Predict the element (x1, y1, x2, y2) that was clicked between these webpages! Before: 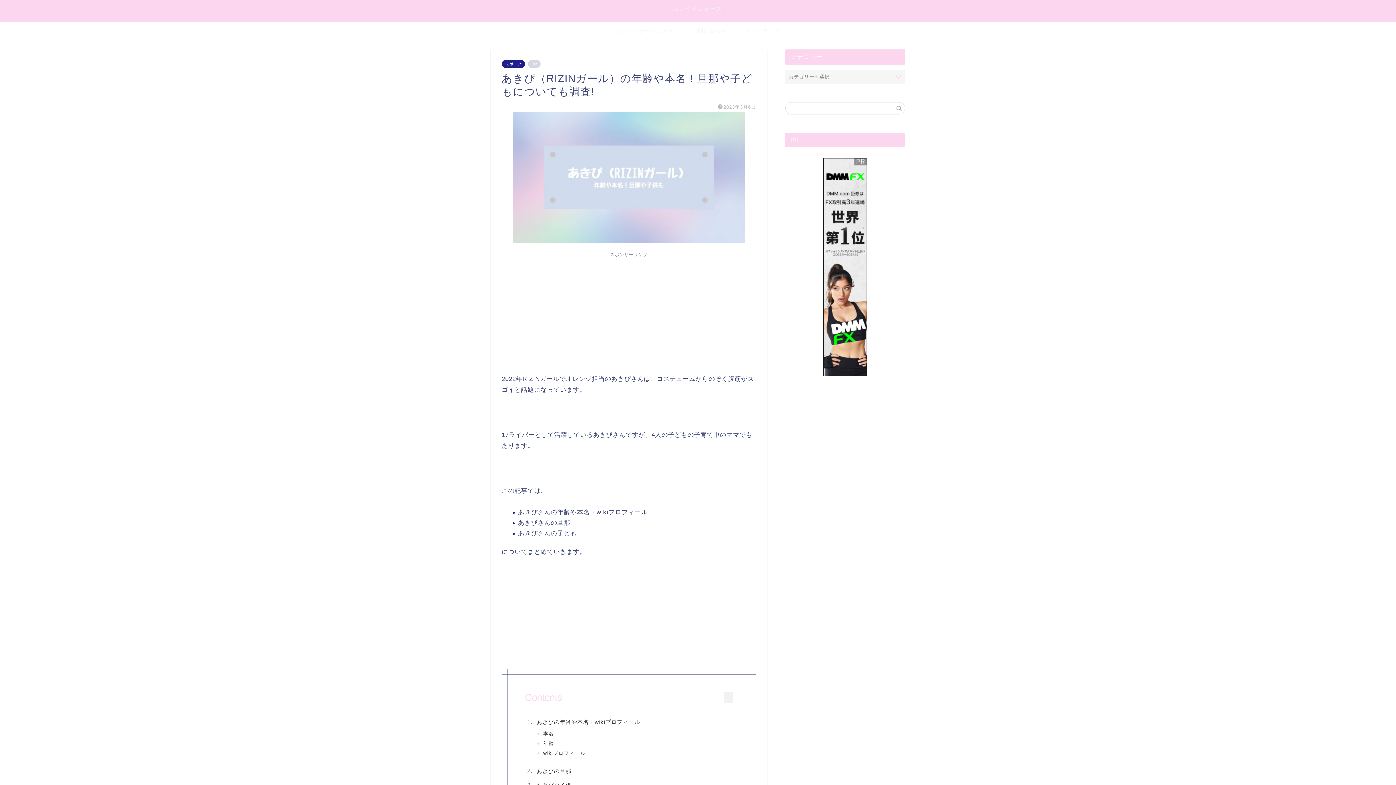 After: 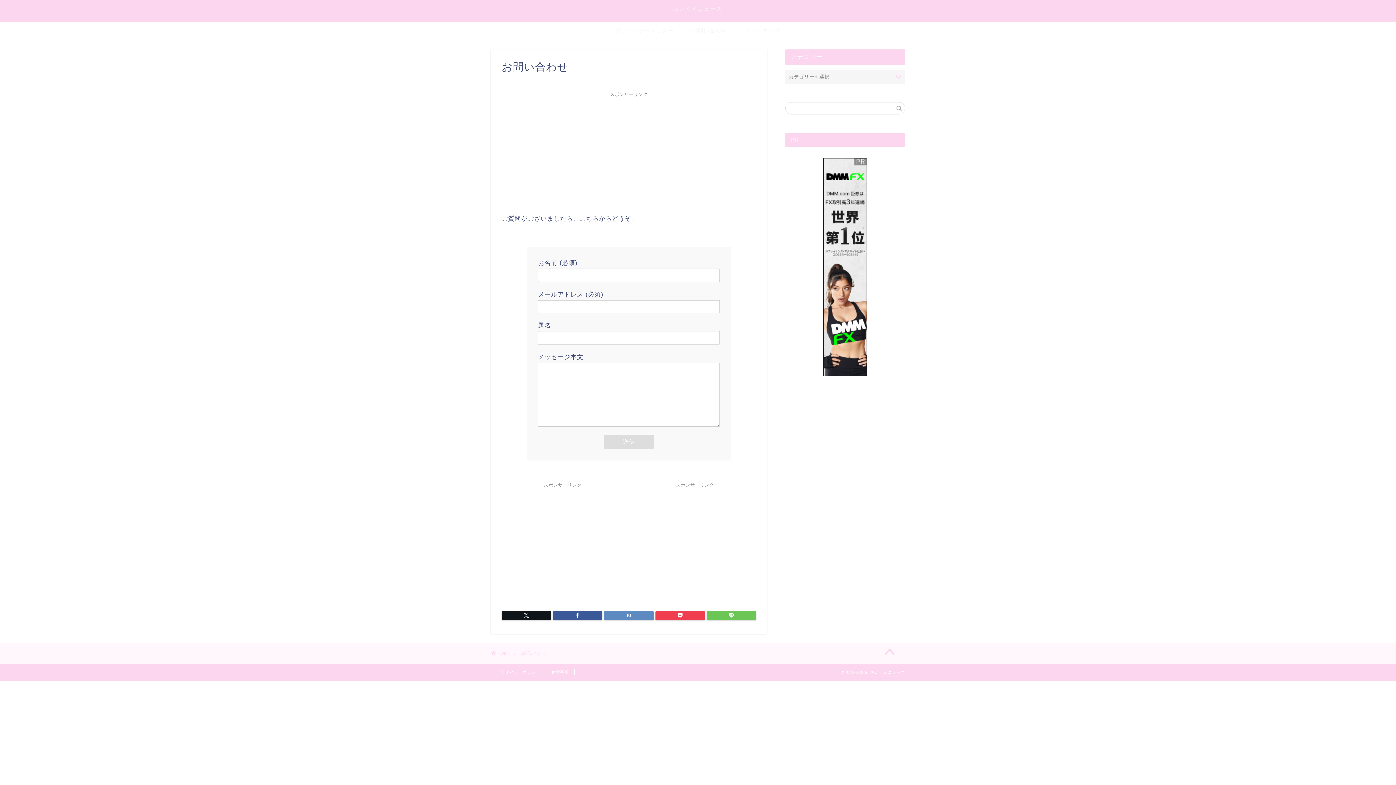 Action: label: お問い合わせ bbox: (683, 21, 736, 38)